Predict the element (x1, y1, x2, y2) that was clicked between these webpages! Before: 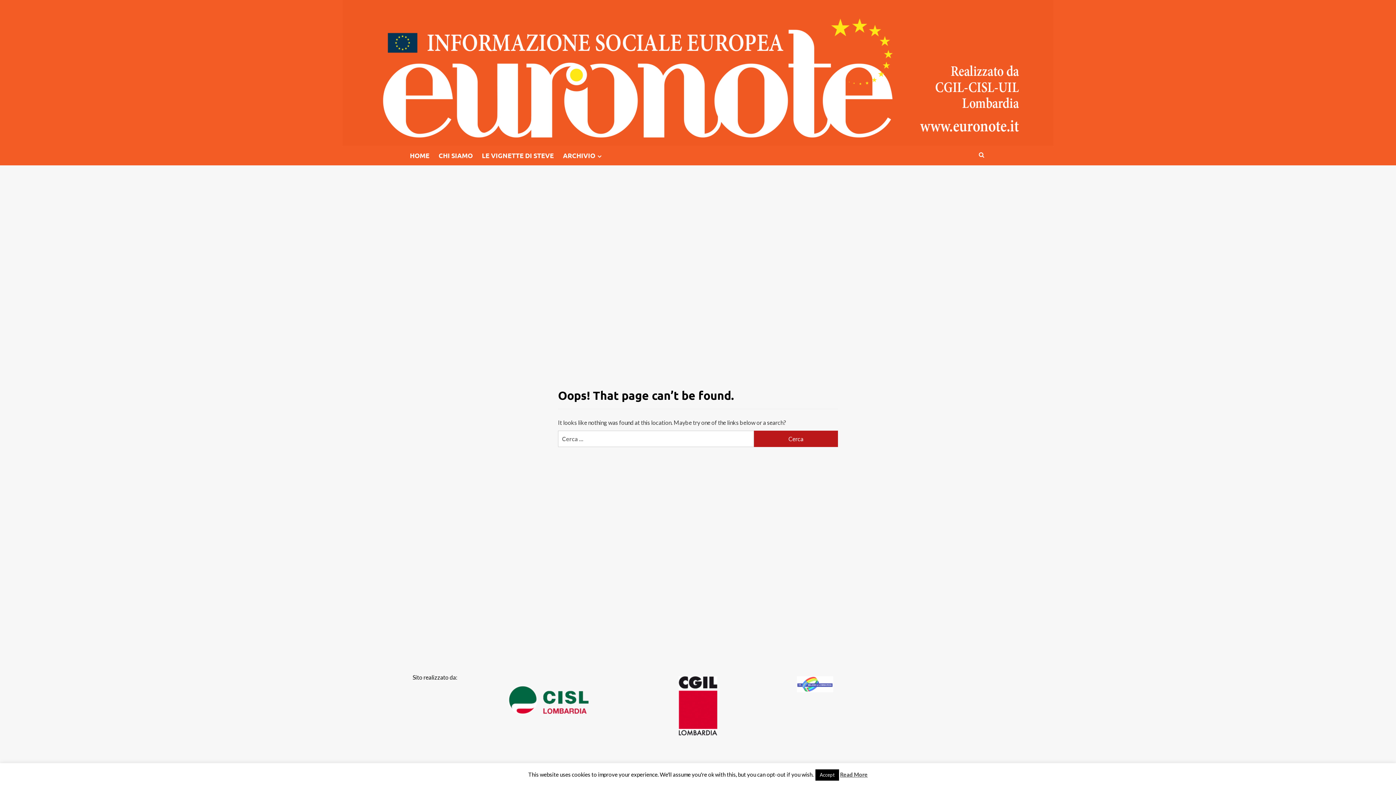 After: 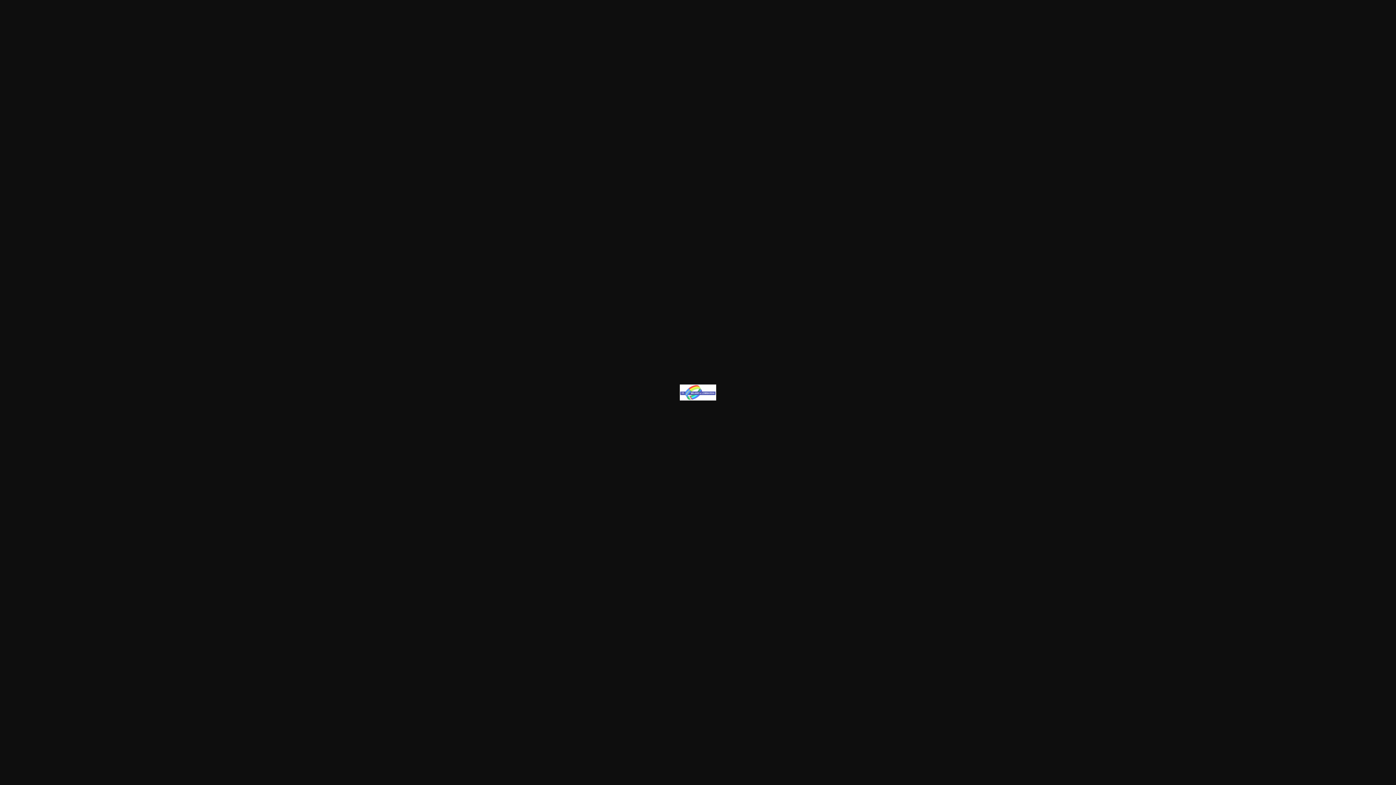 Action: bbox: (796, 676, 833, 692)